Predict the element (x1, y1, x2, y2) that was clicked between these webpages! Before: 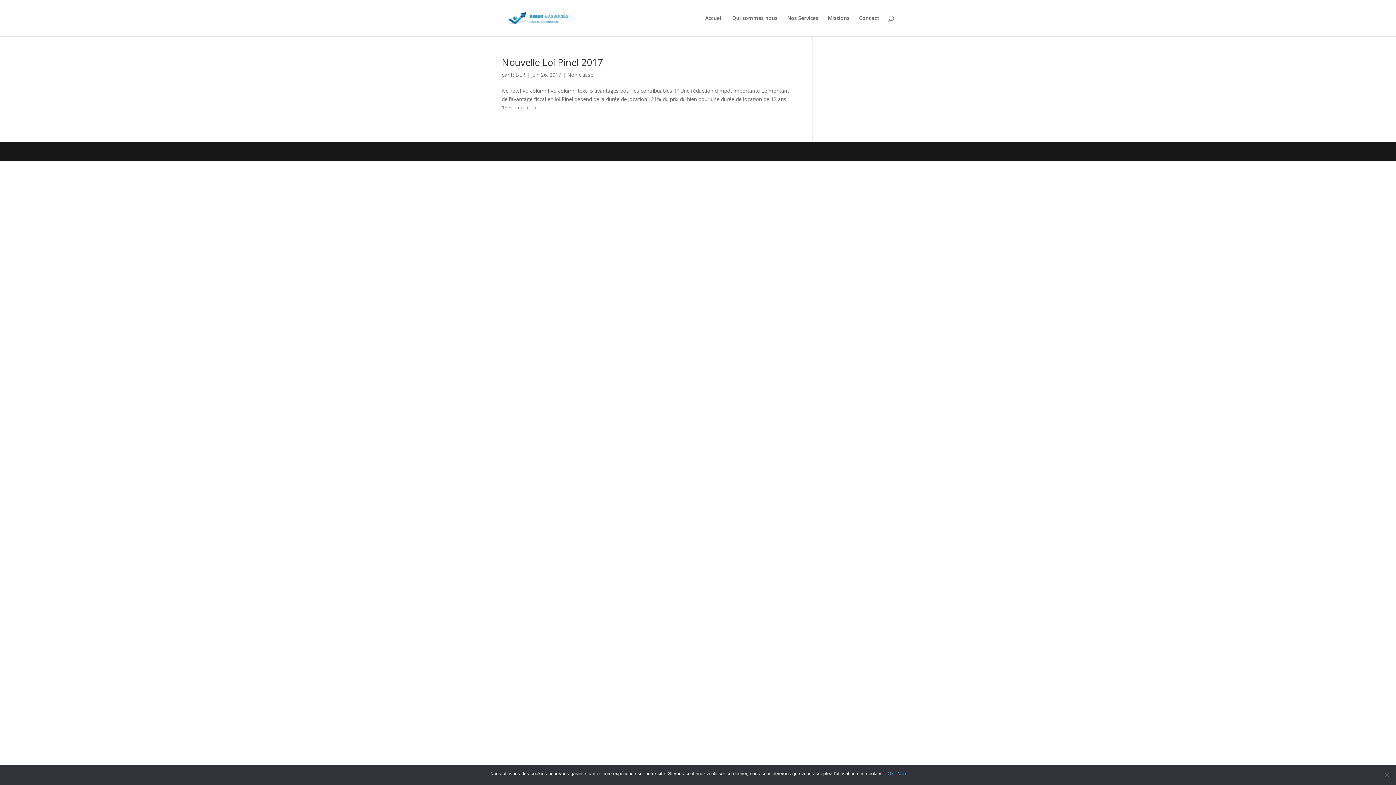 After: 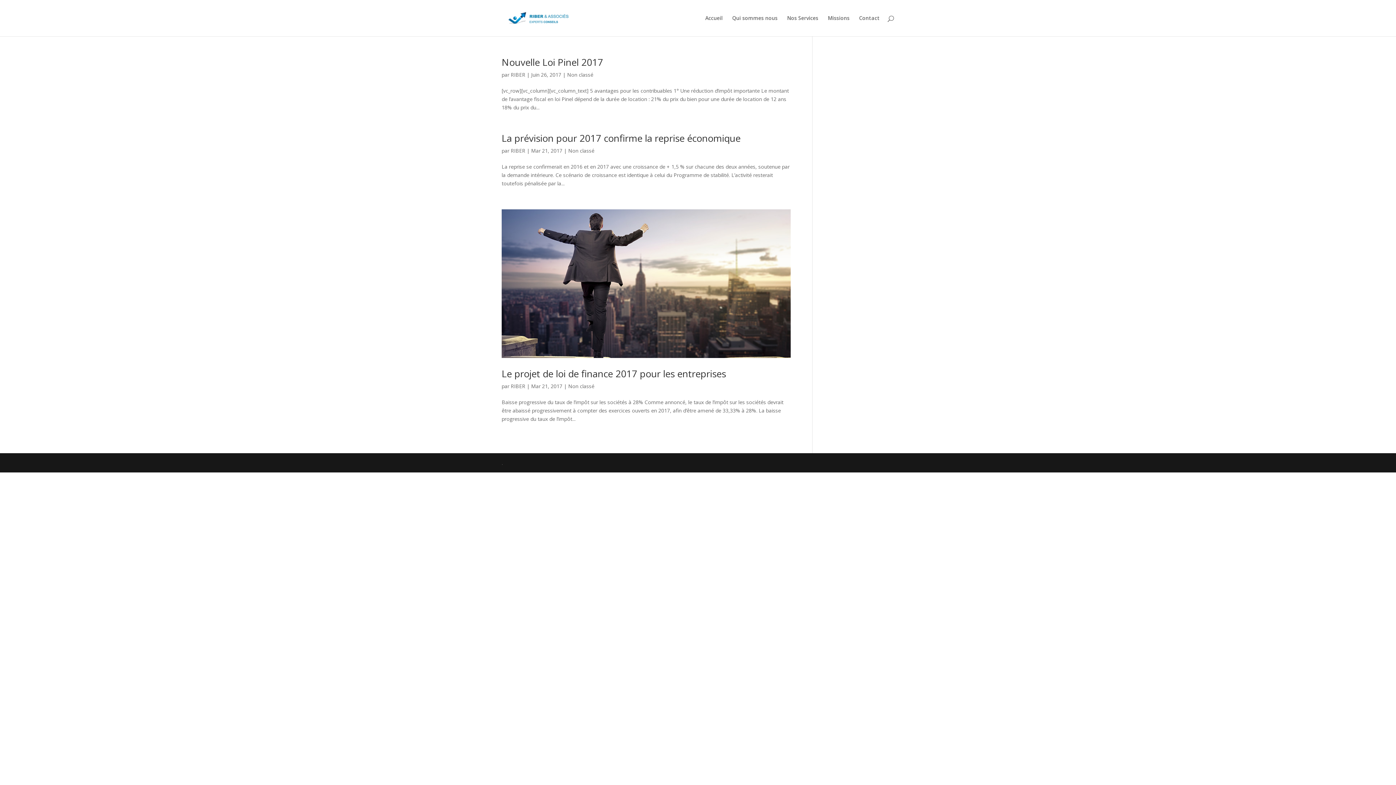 Action: bbox: (567, 71, 593, 78) label: Non classé